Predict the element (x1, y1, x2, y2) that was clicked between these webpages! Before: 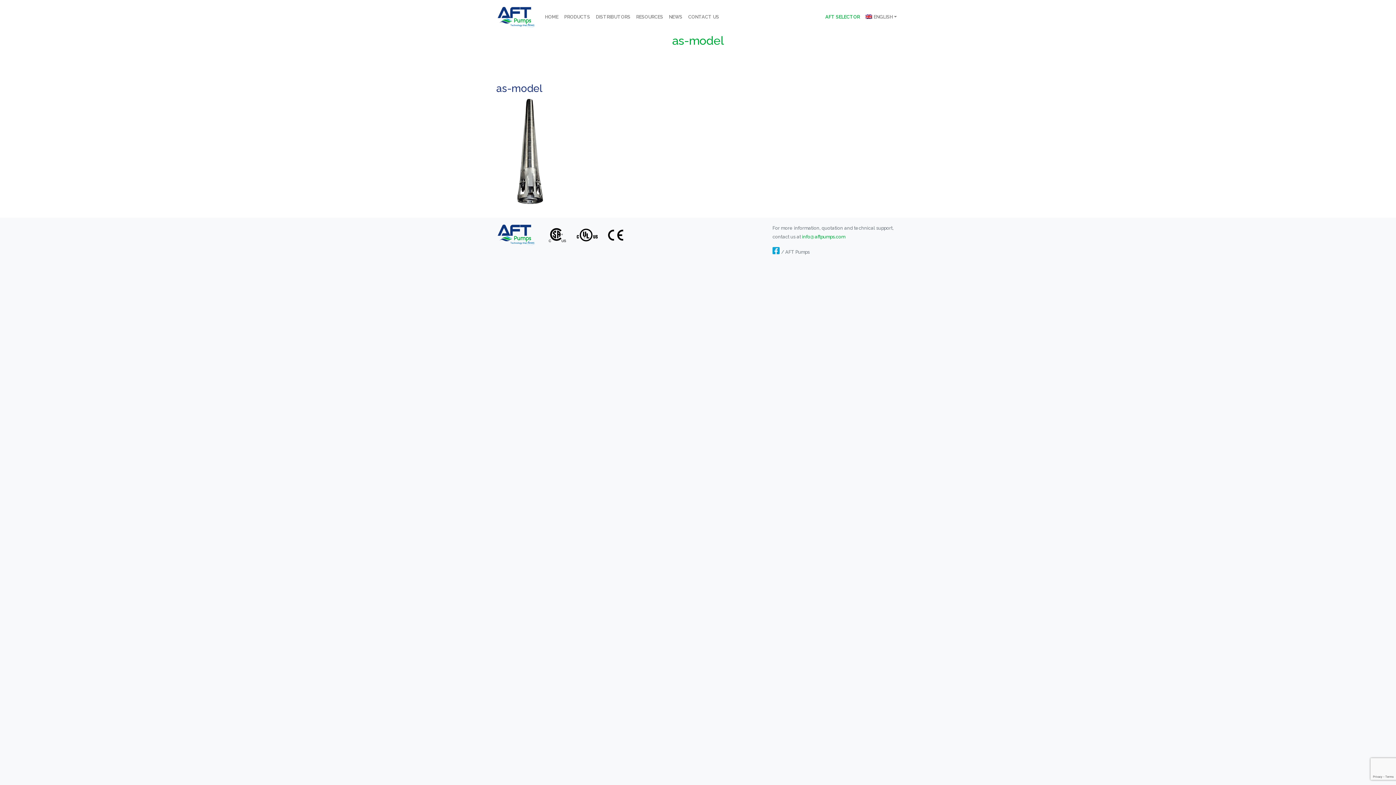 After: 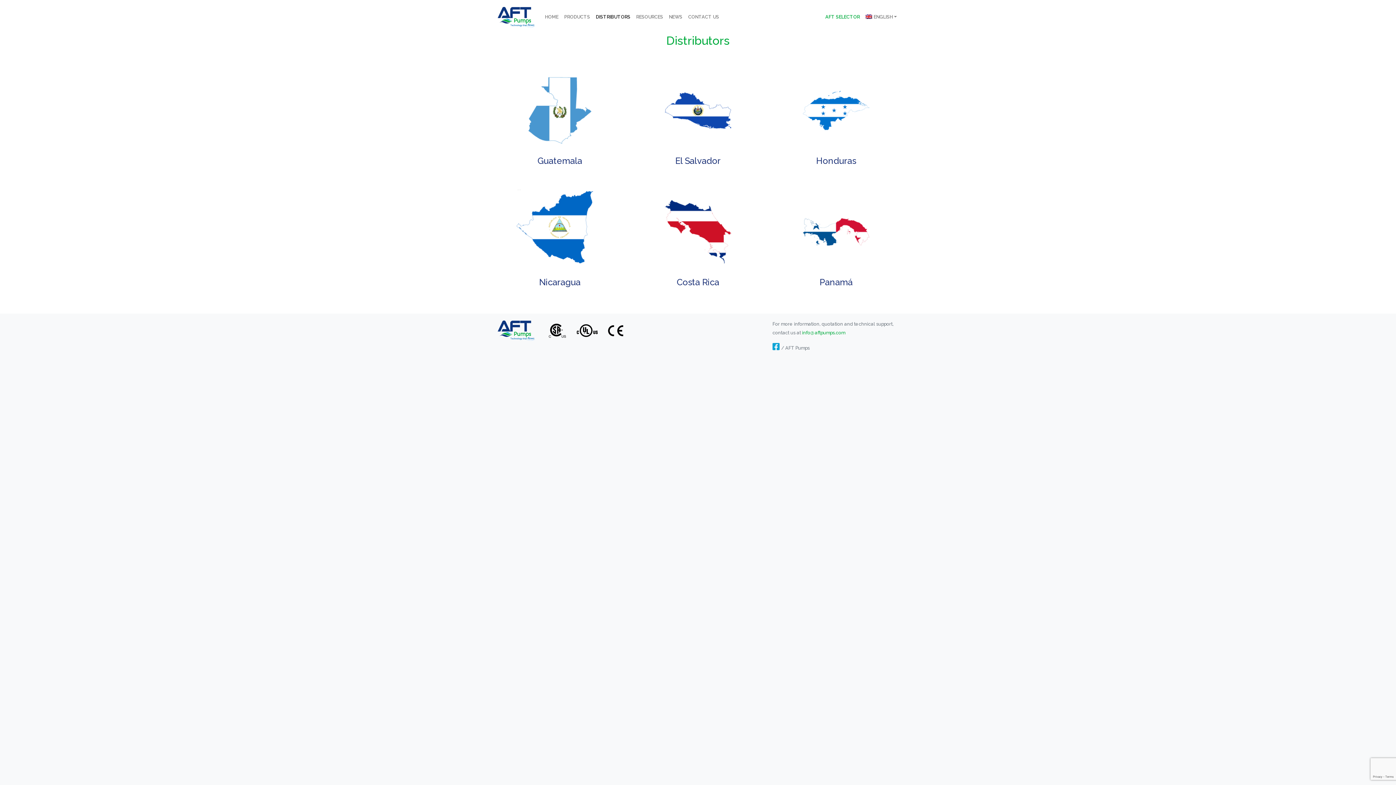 Action: label: DISTRIBUTORS bbox: (593, 10, 633, 23)